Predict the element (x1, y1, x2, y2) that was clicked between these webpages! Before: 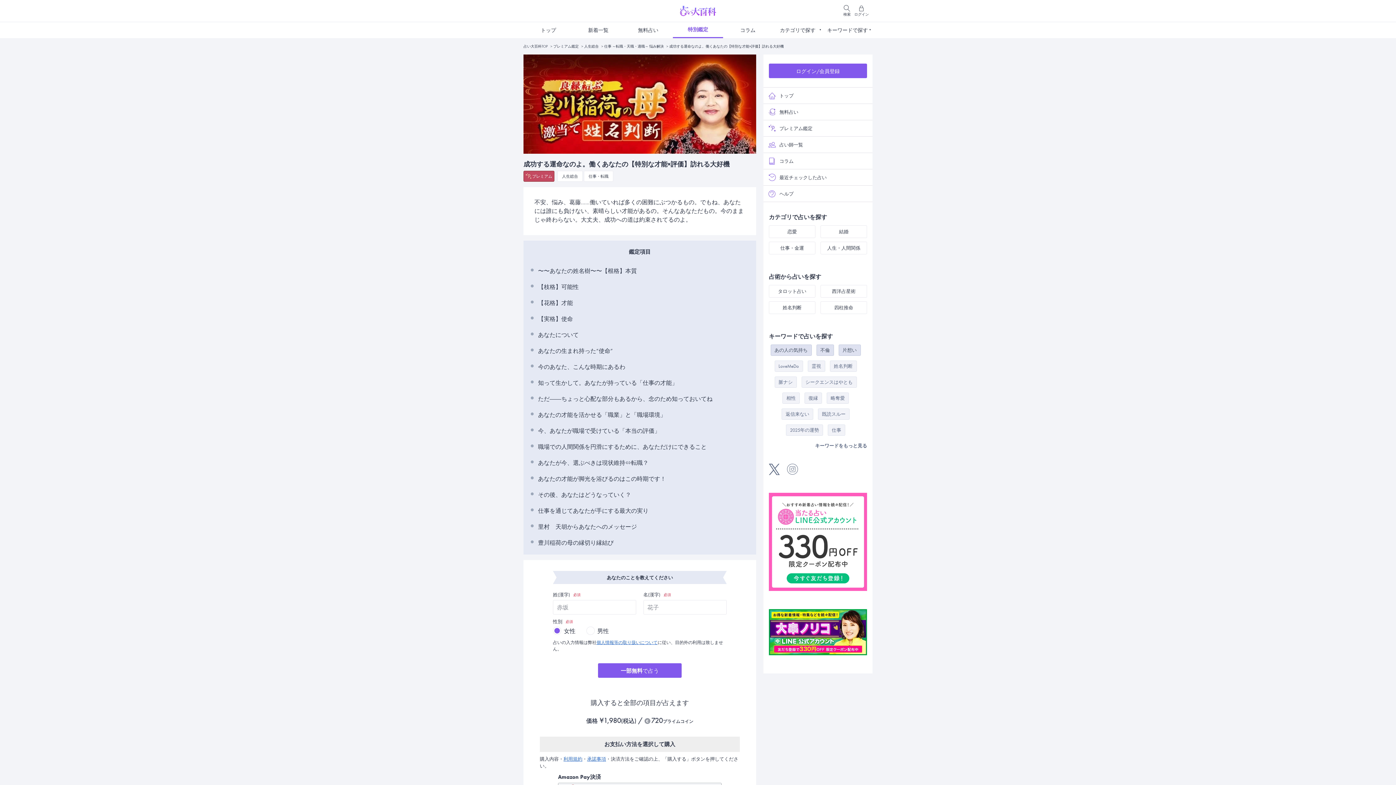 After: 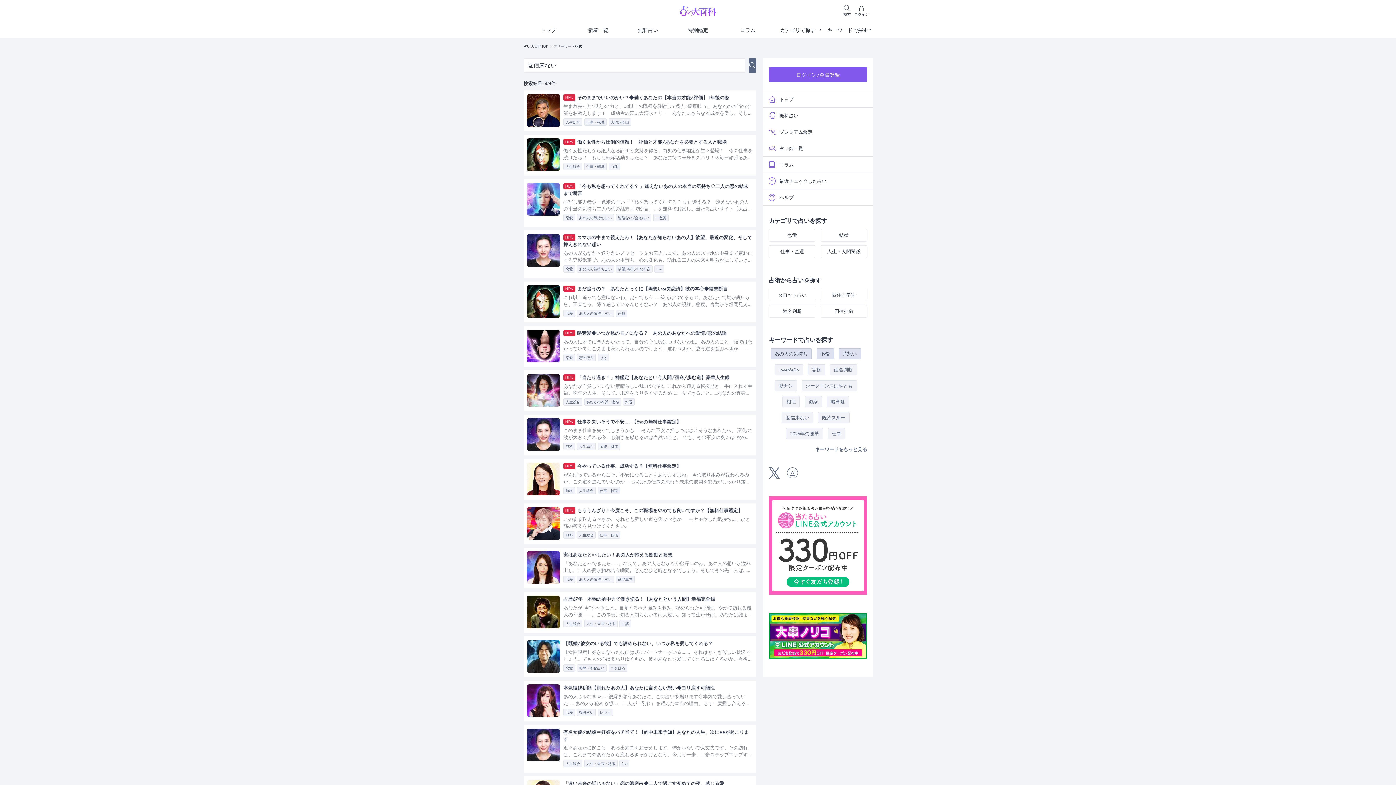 Action: label: 返信来ない bbox: (781, 408, 813, 420)